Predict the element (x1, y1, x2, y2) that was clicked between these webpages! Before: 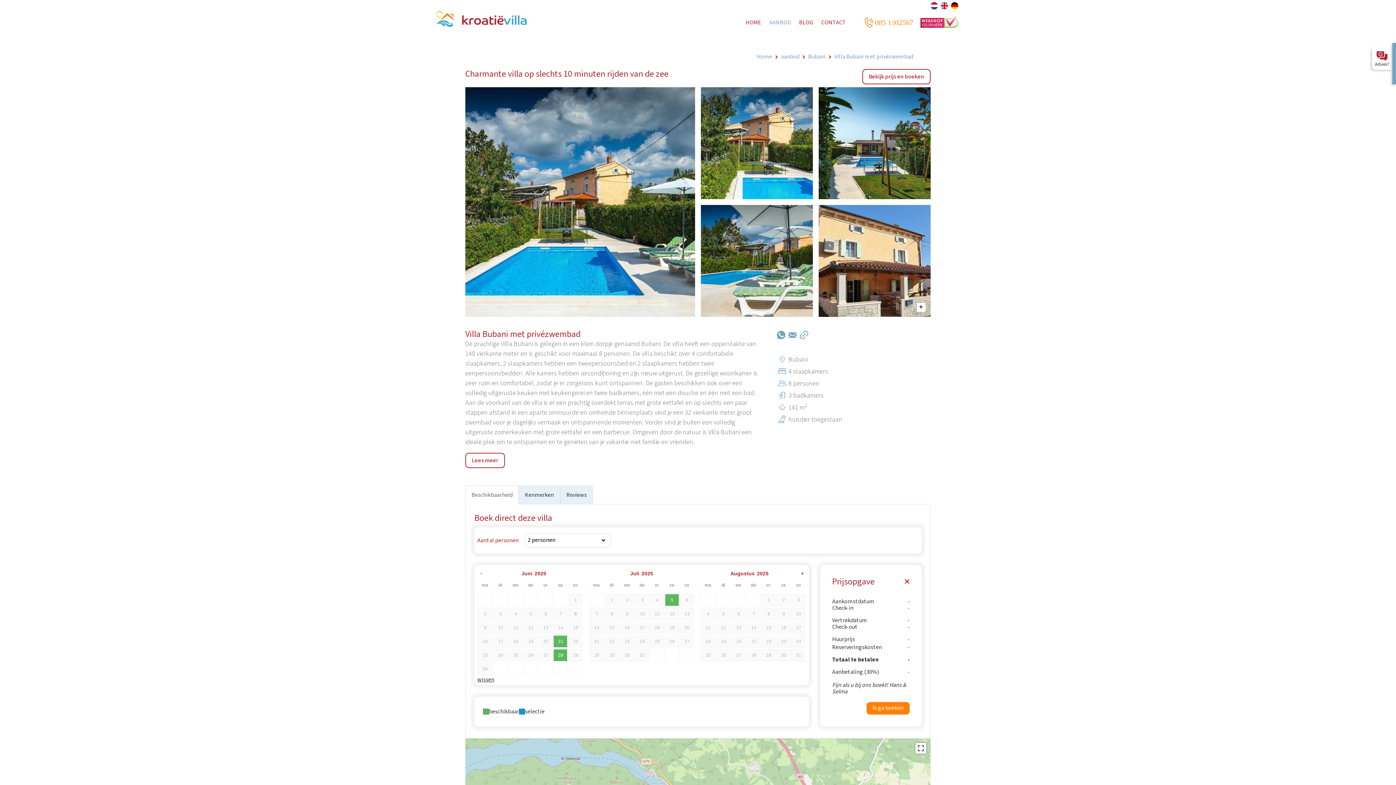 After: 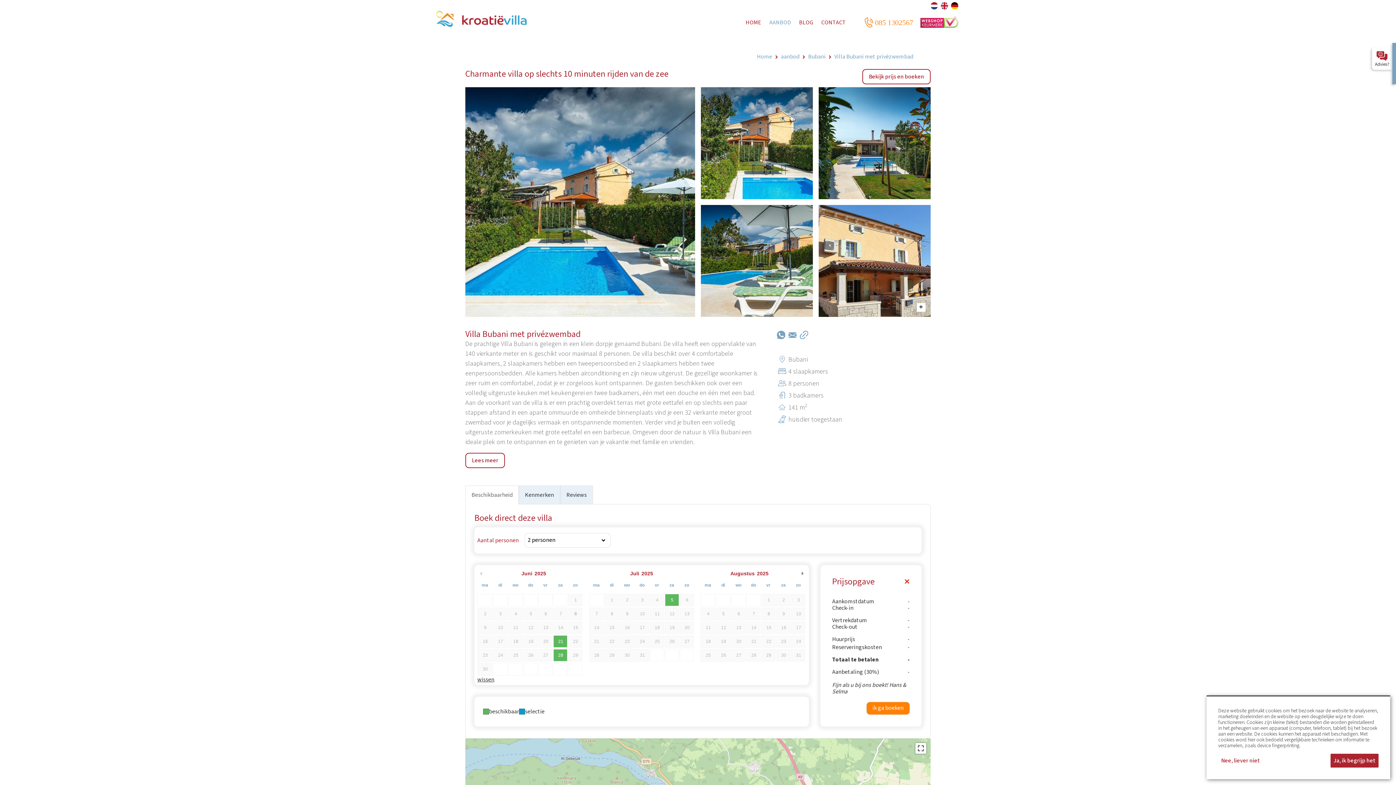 Action: bbox: (864, 16, 913, 29) label: 085 1302567